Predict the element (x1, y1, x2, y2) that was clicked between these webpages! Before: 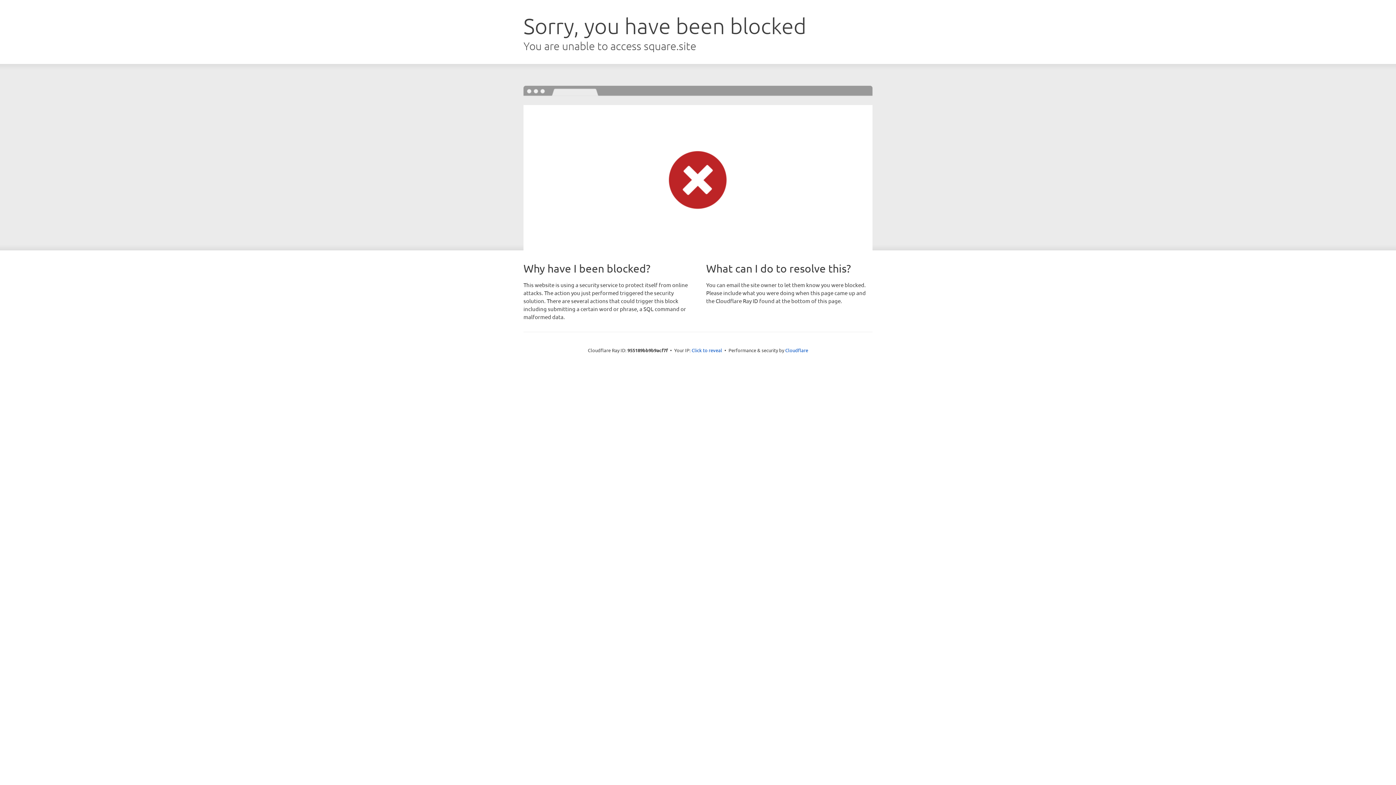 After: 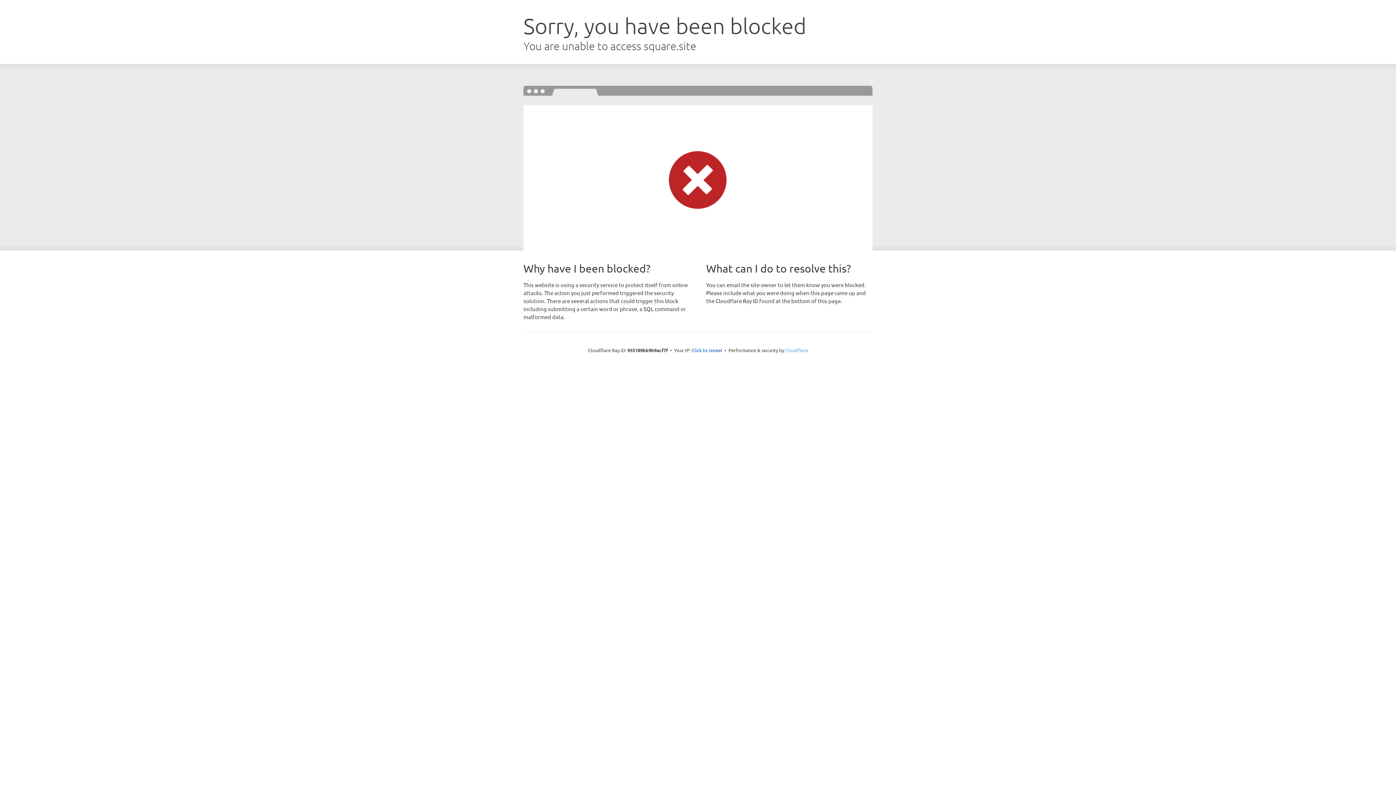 Action: bbox: (785, 347, 808, 353) label: Cloudflare